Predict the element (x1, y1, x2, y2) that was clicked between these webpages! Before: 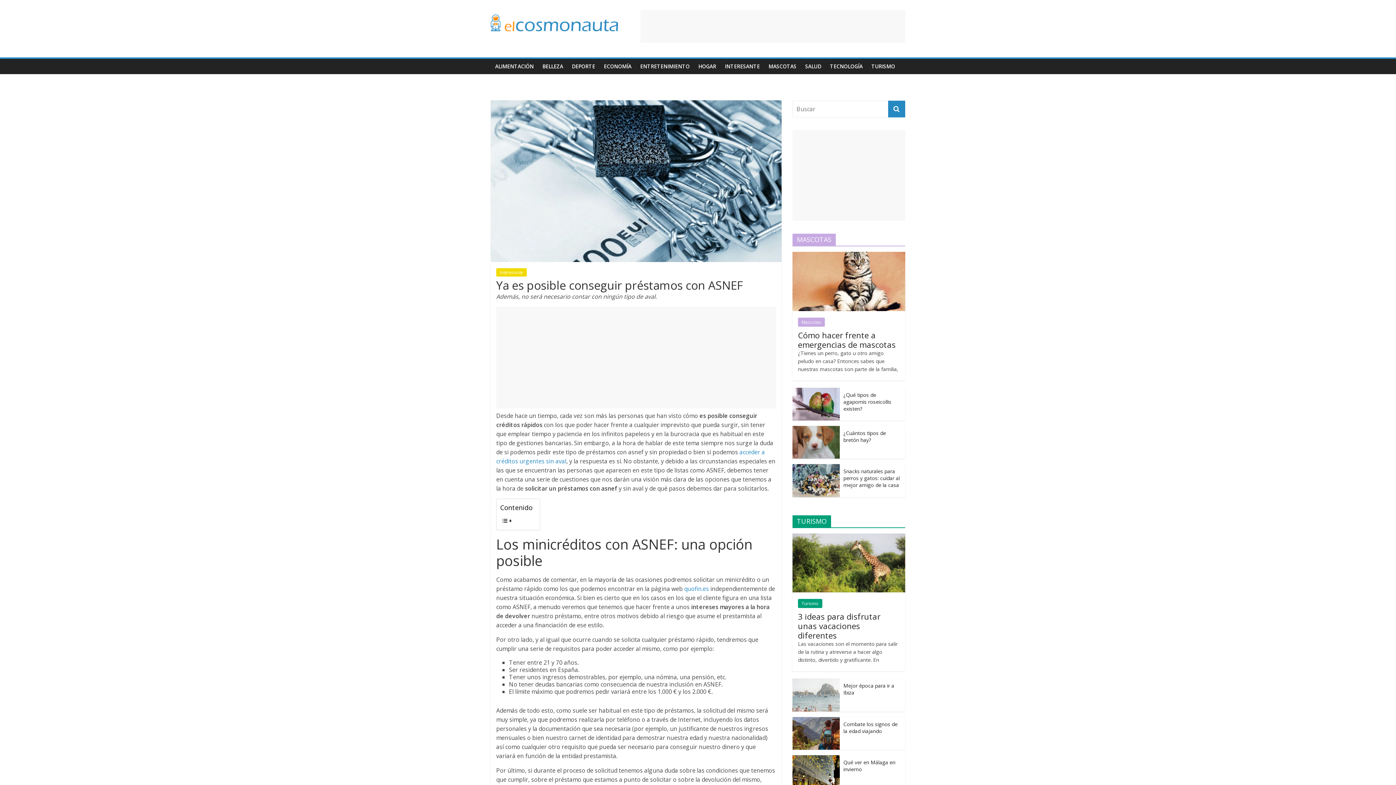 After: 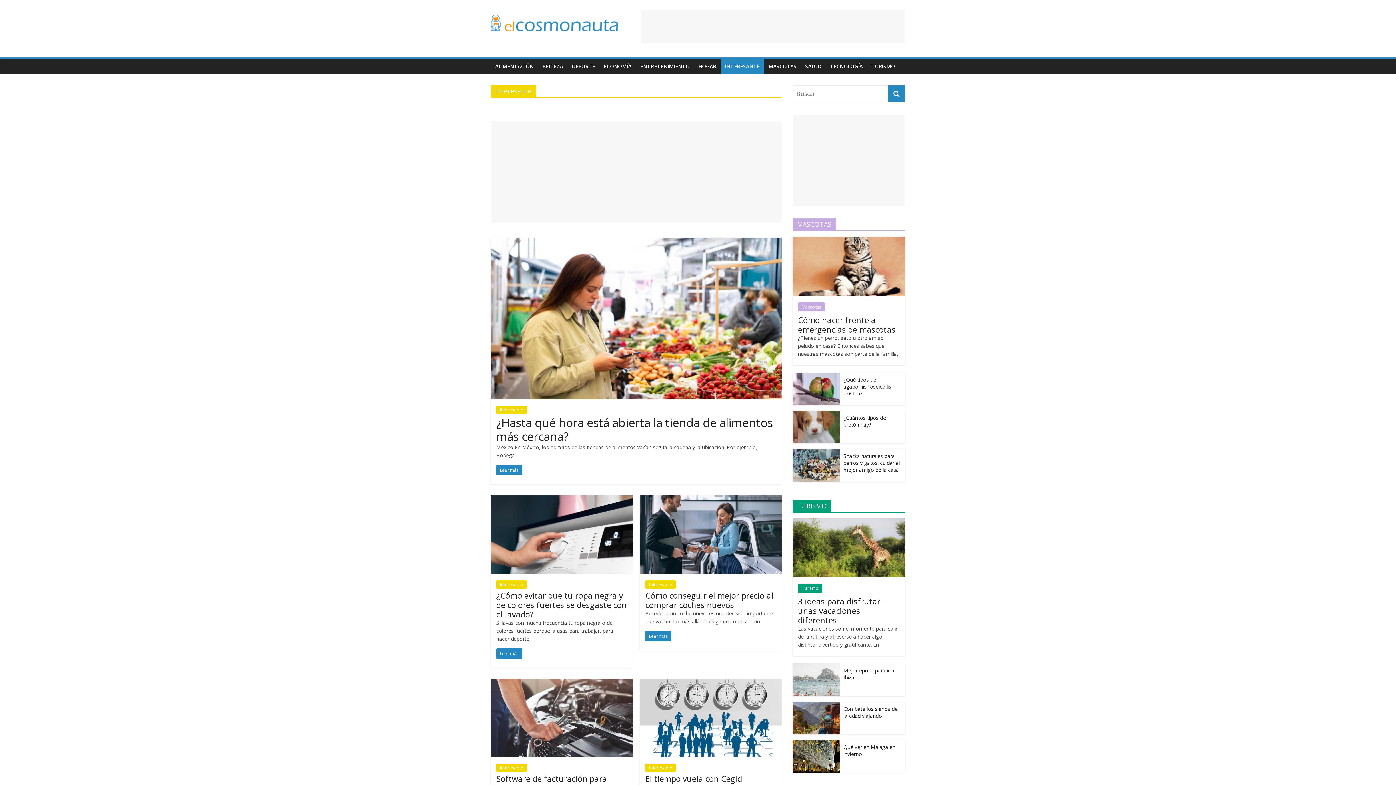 Action: label: INTERESANTE bbox: (720, 58, 764, 74)